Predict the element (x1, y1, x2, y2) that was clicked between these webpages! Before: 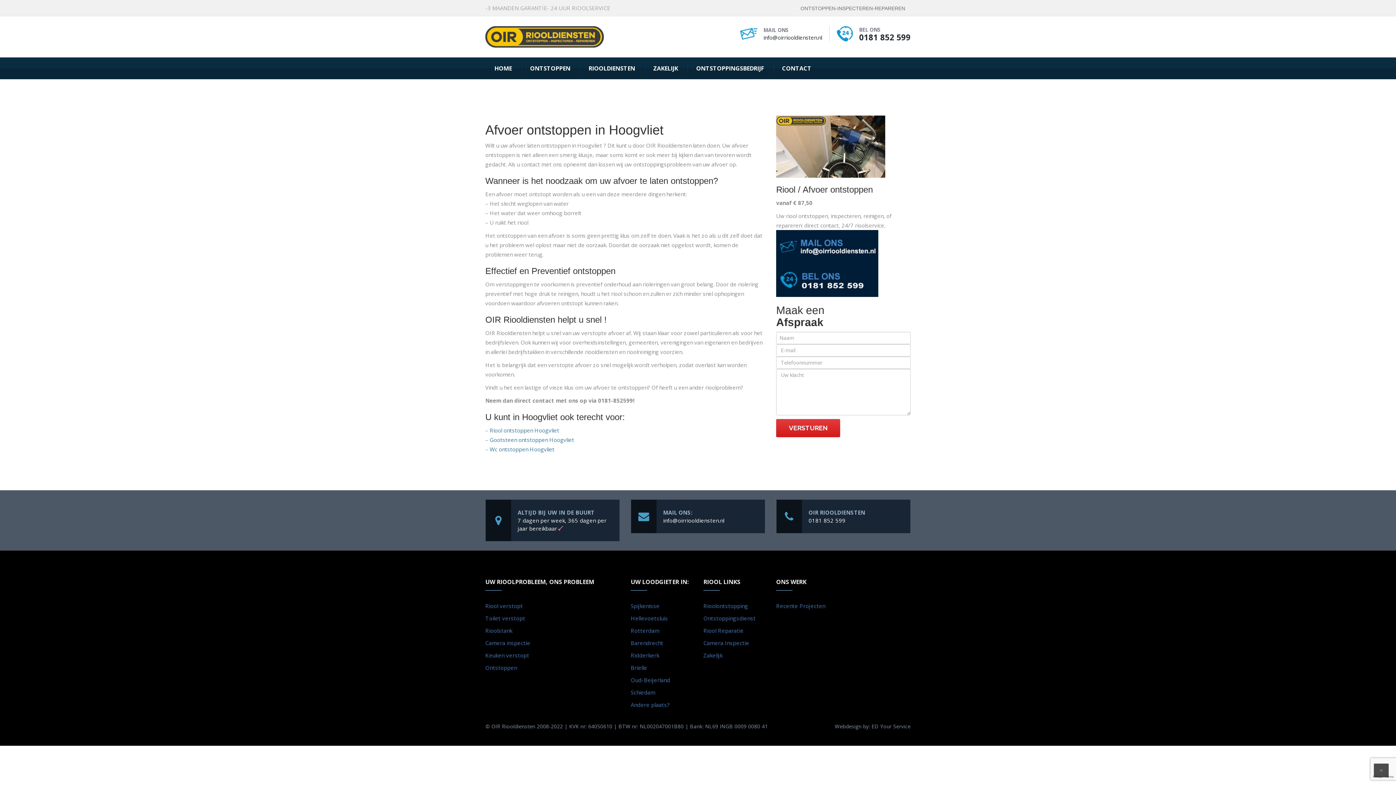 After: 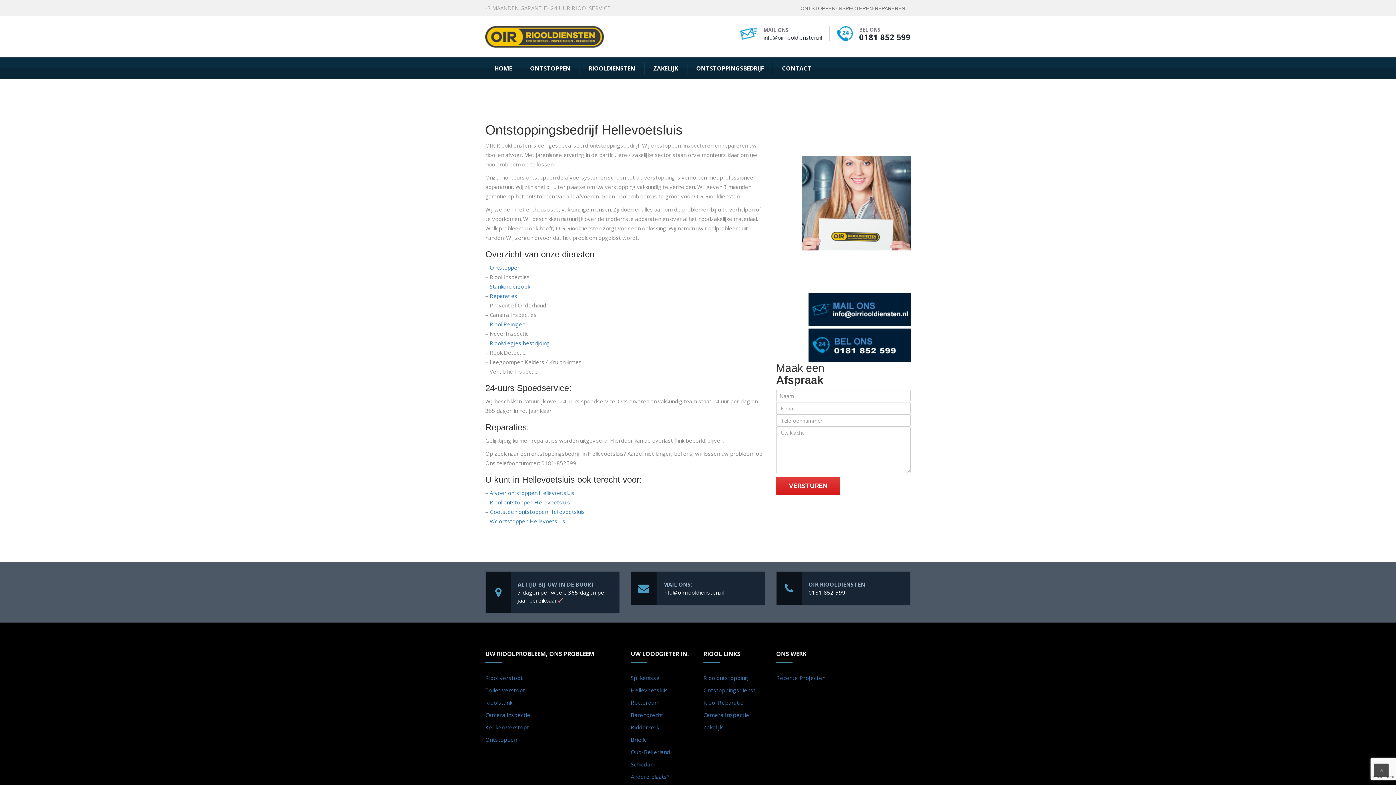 Action: label: Hellevoetsluis bbox: (630, 614, 668, 622)